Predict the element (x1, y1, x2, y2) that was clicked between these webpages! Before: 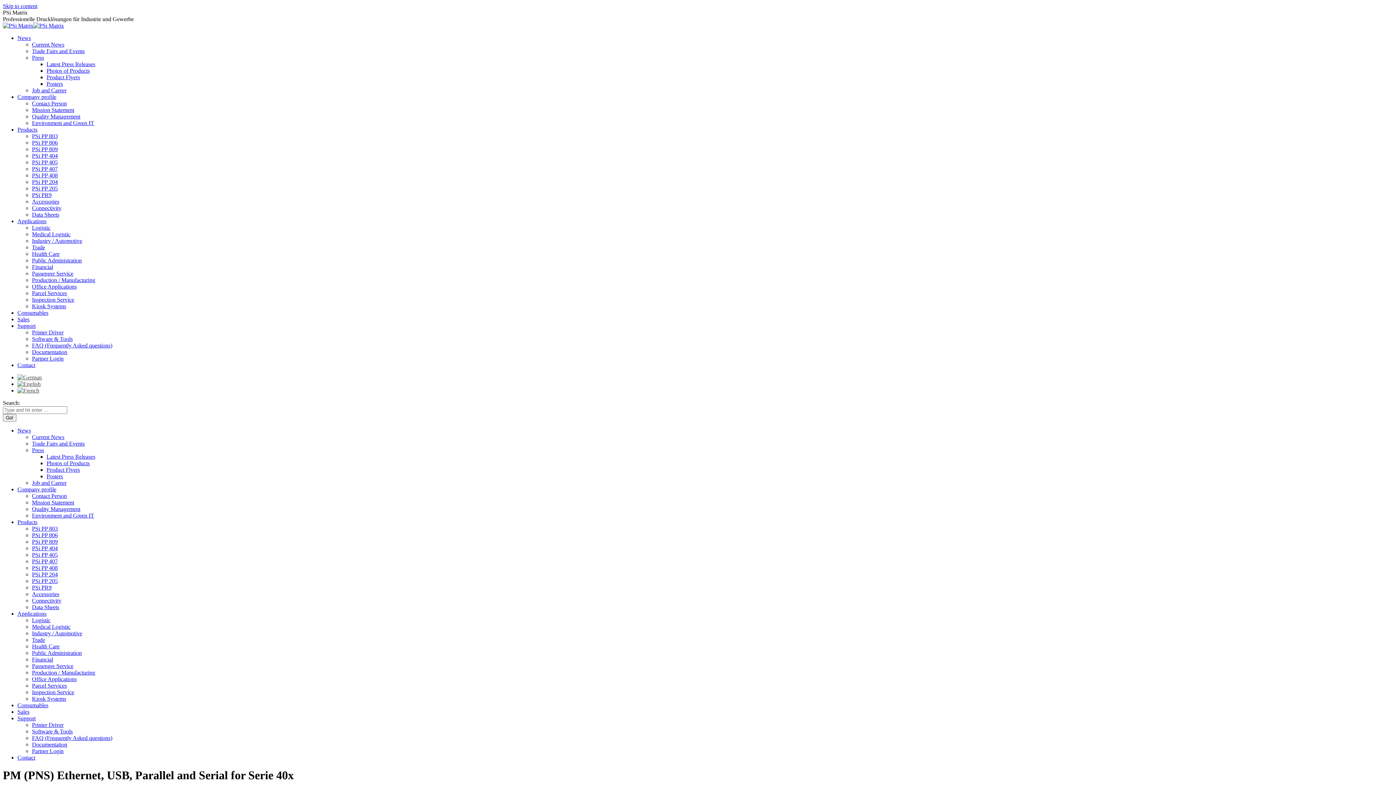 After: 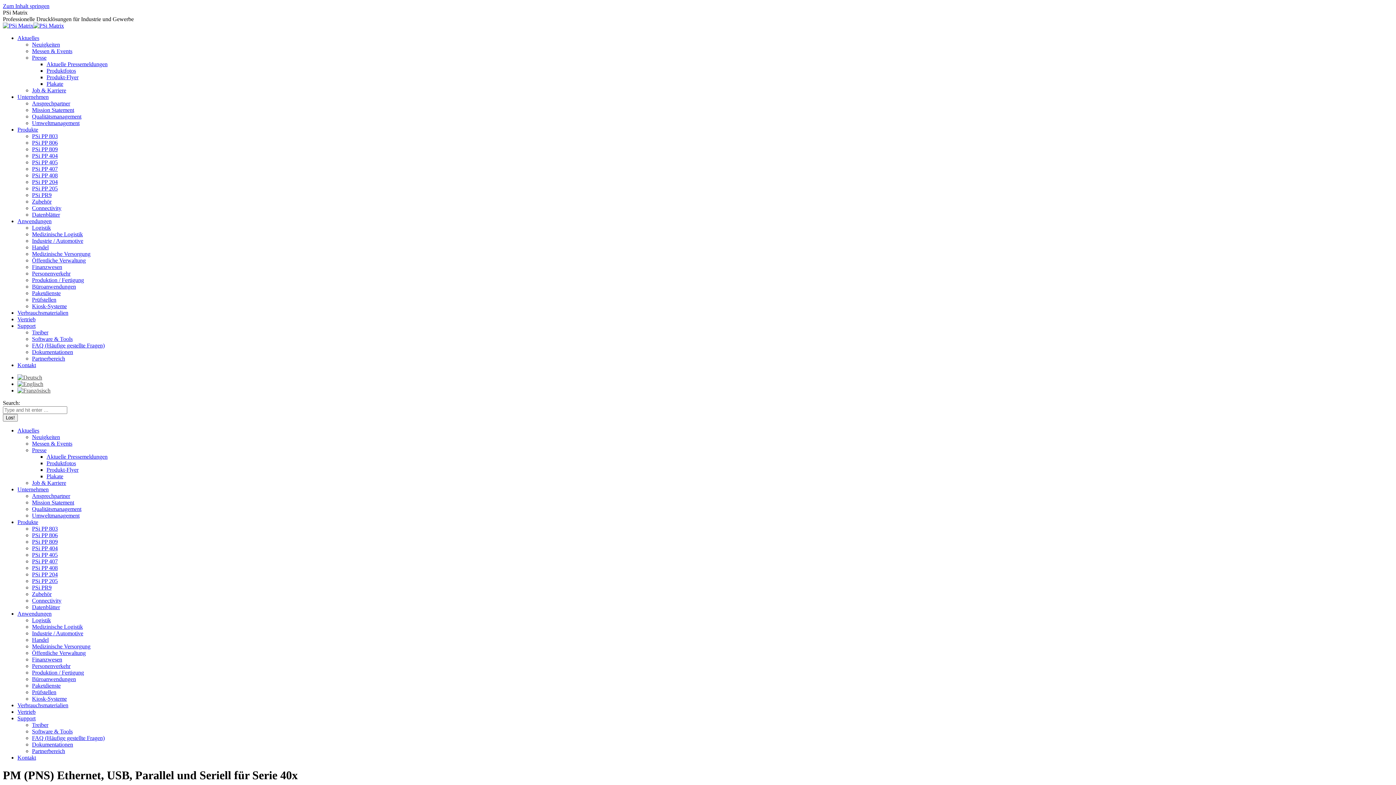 Action: bbox: (17, 374, 41, 380)